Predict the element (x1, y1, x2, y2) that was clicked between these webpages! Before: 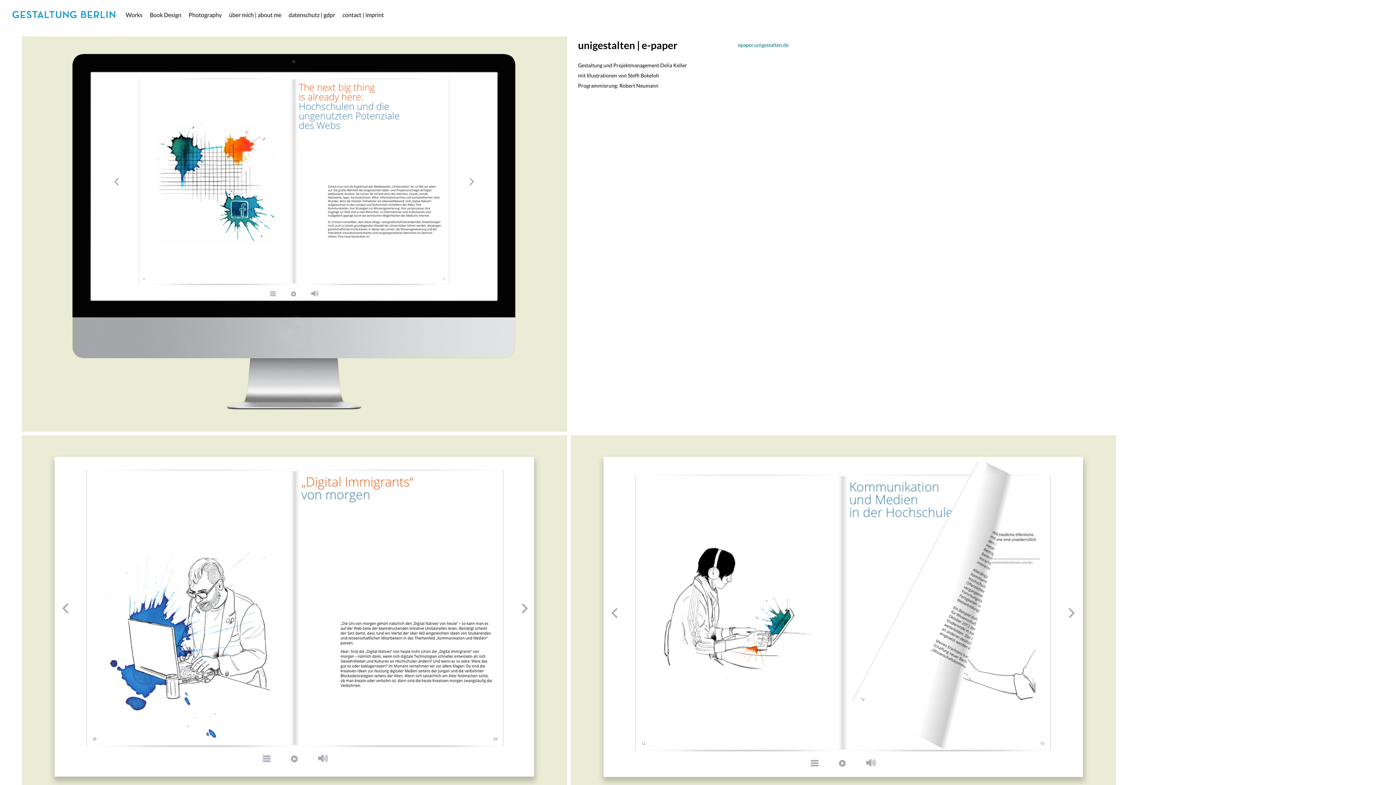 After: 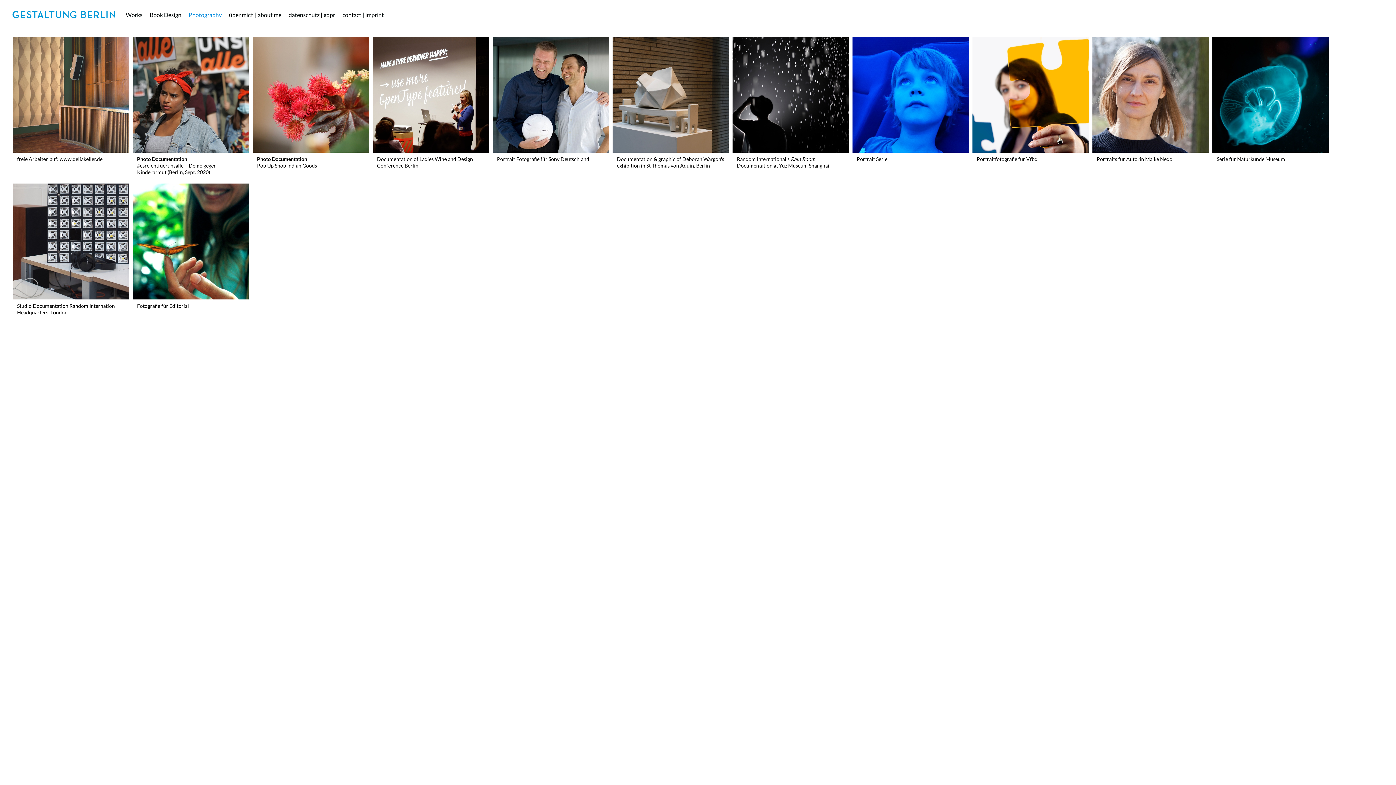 Action: label: Photography bbox: (185, 8, 225, 20)